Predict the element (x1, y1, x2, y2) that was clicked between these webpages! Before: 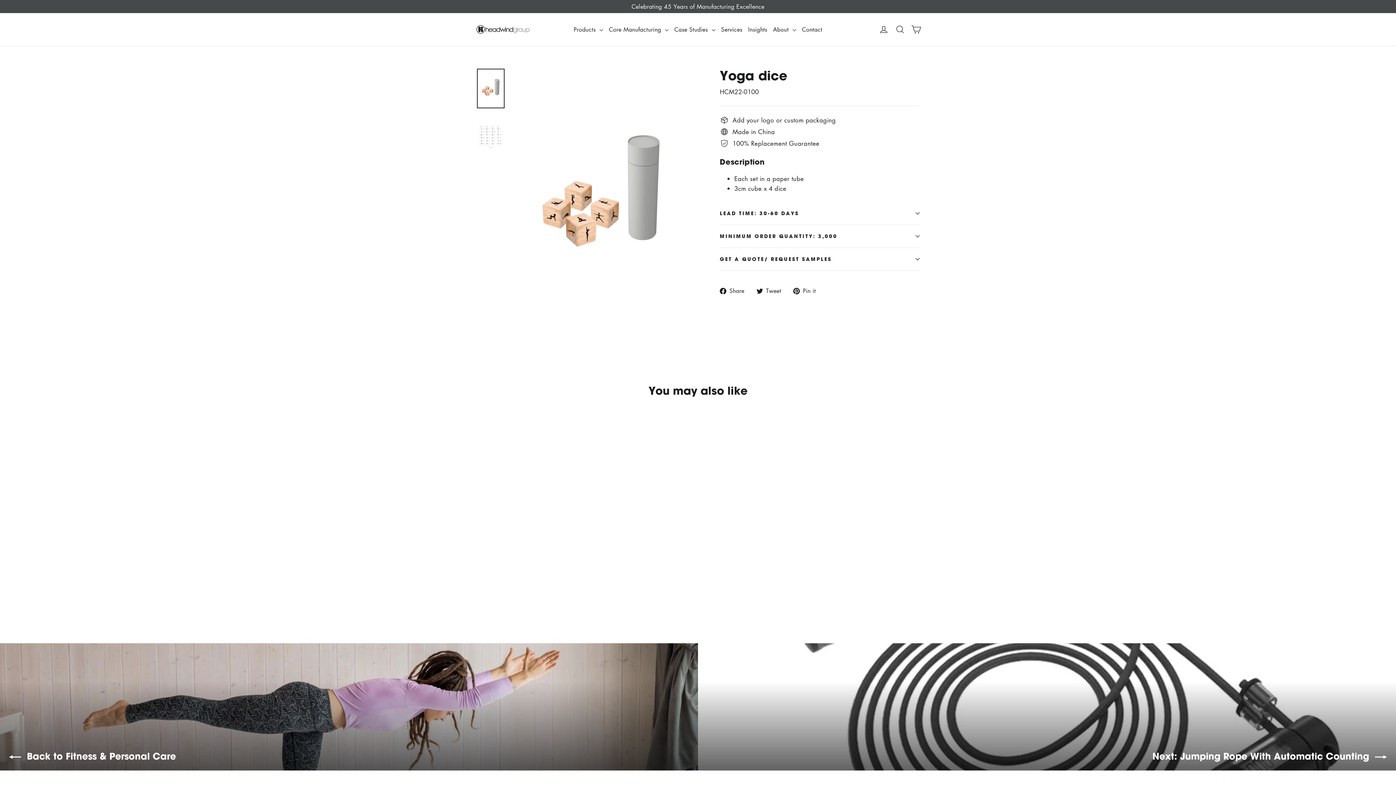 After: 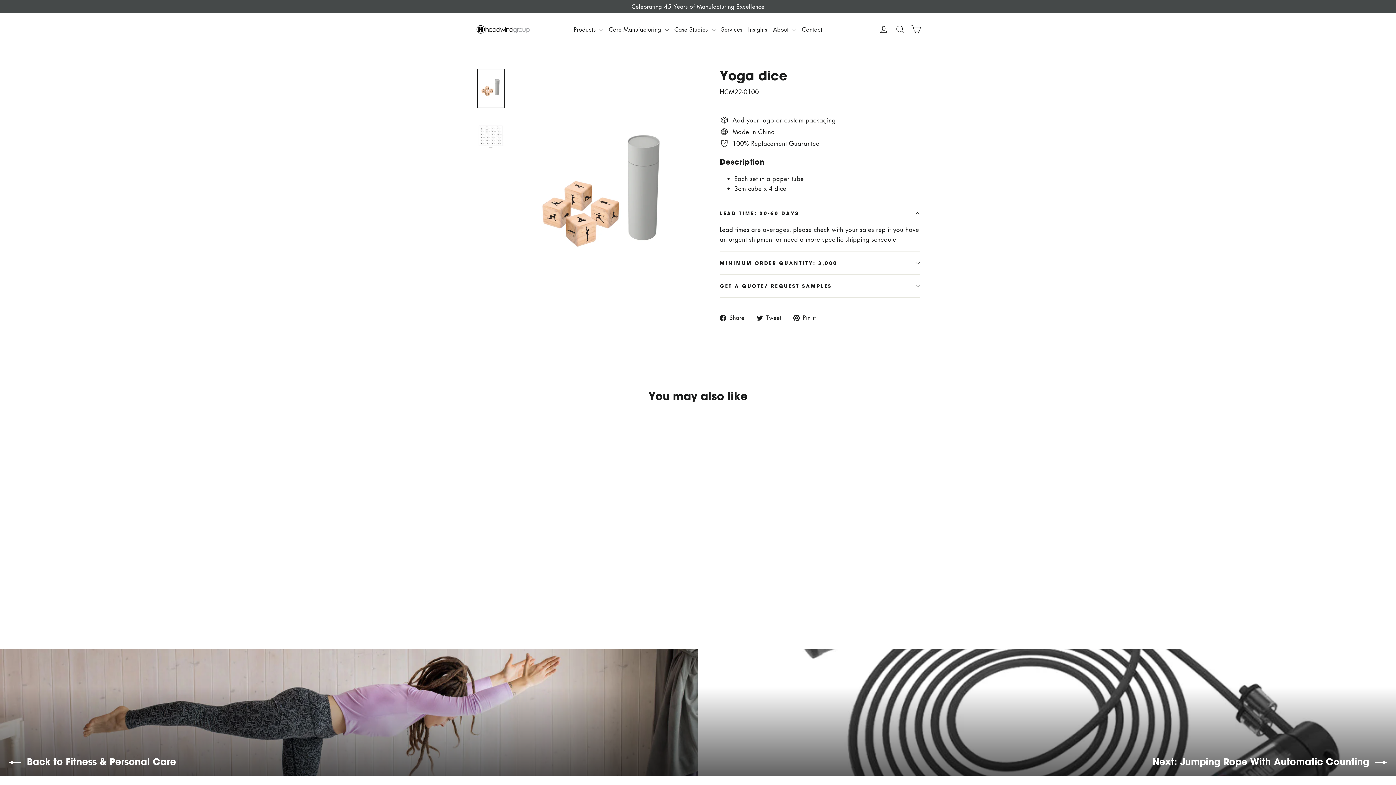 Action: label: LEAD TIME: 30-60 DAYS bbox: (720, 202, 920, 224)